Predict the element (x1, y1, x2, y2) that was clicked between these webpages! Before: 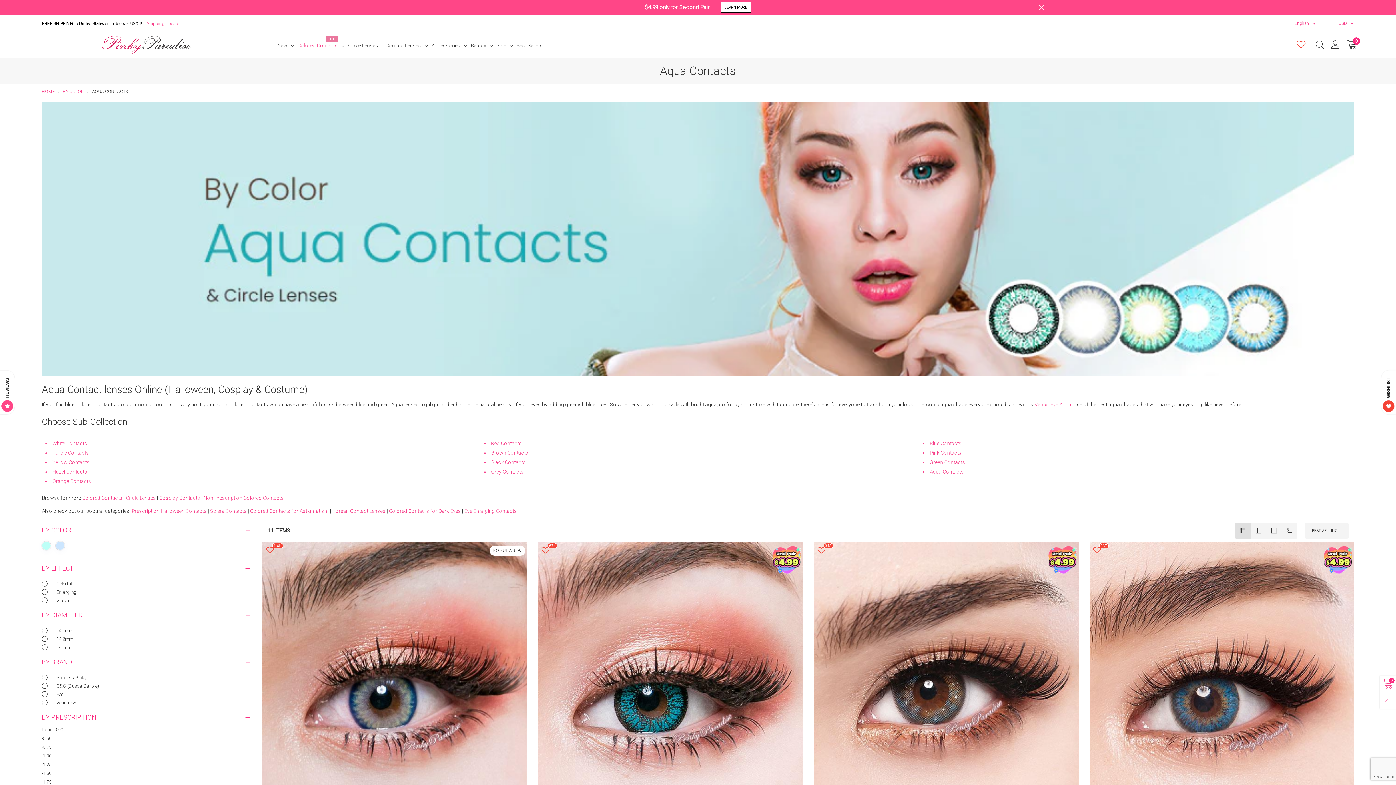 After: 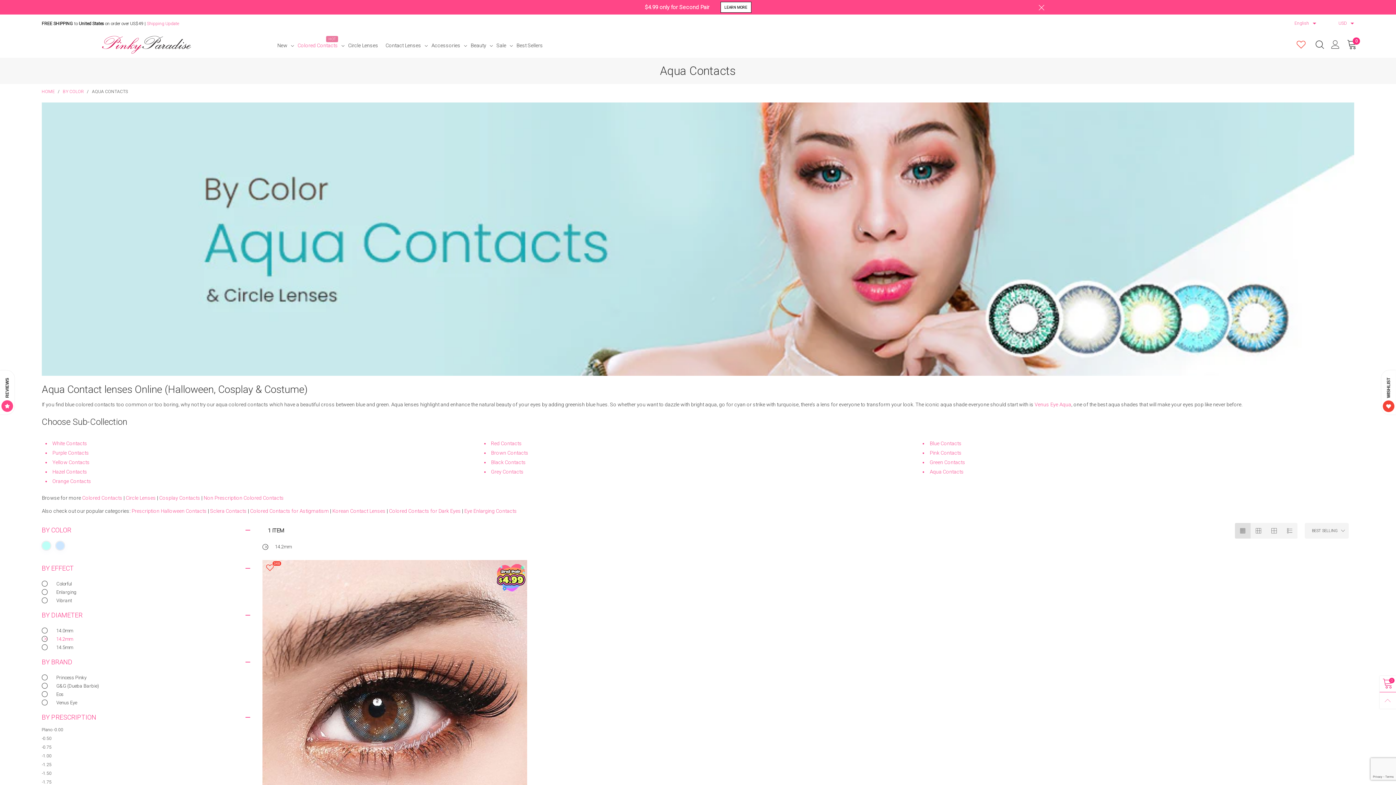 Action: bbox: (54, 636, 73, 642) label: 14.2mm